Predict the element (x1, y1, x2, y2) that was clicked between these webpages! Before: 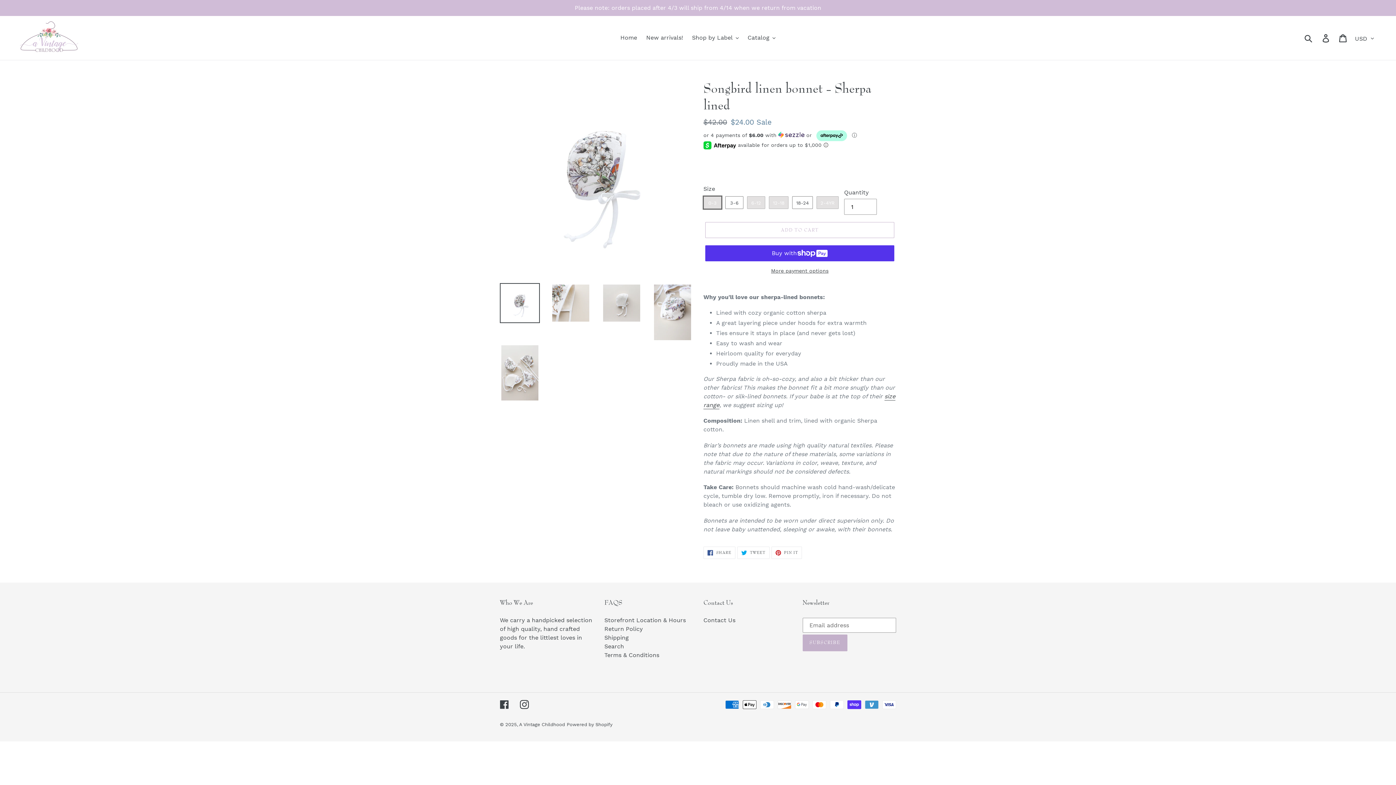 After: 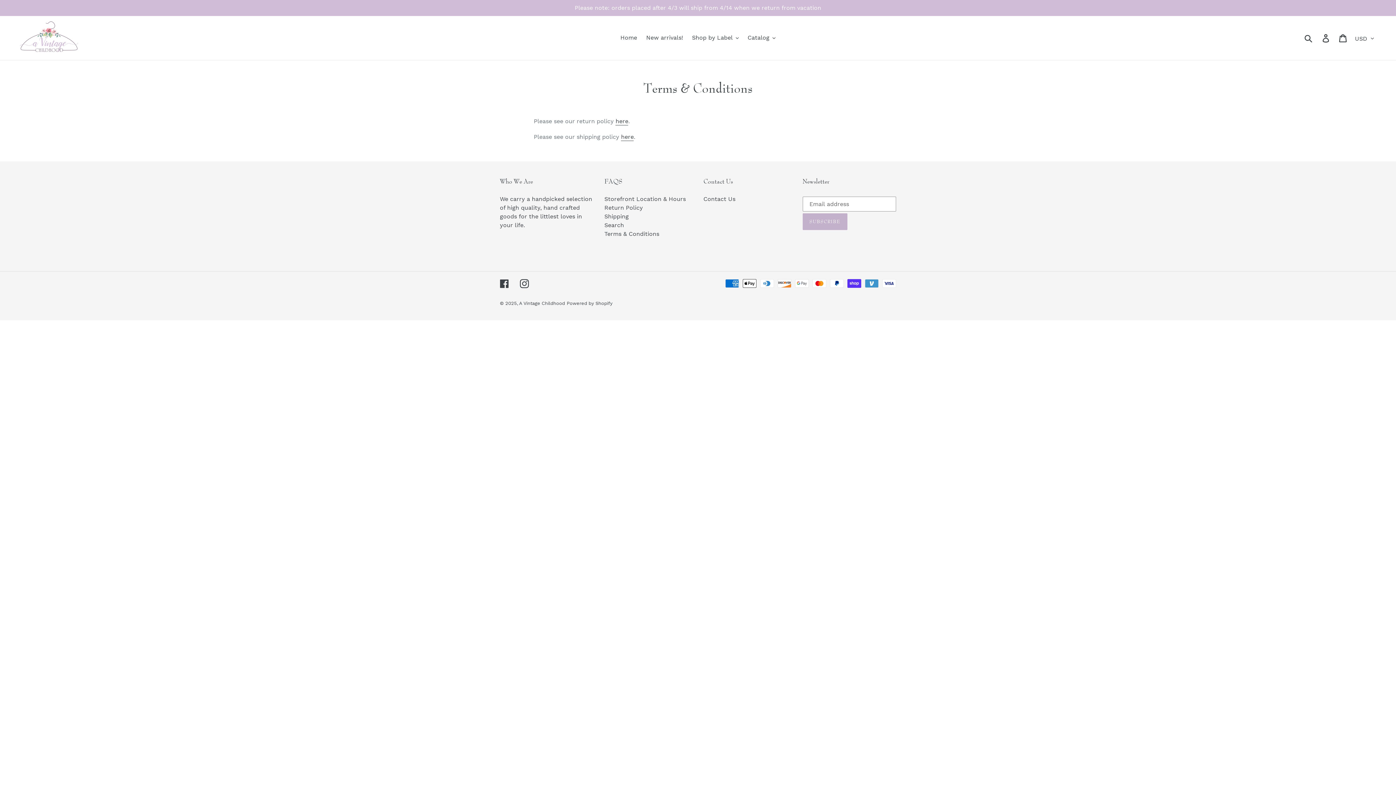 Action: label: Terms & Conditions bbox: (604, 651, 659, 658)